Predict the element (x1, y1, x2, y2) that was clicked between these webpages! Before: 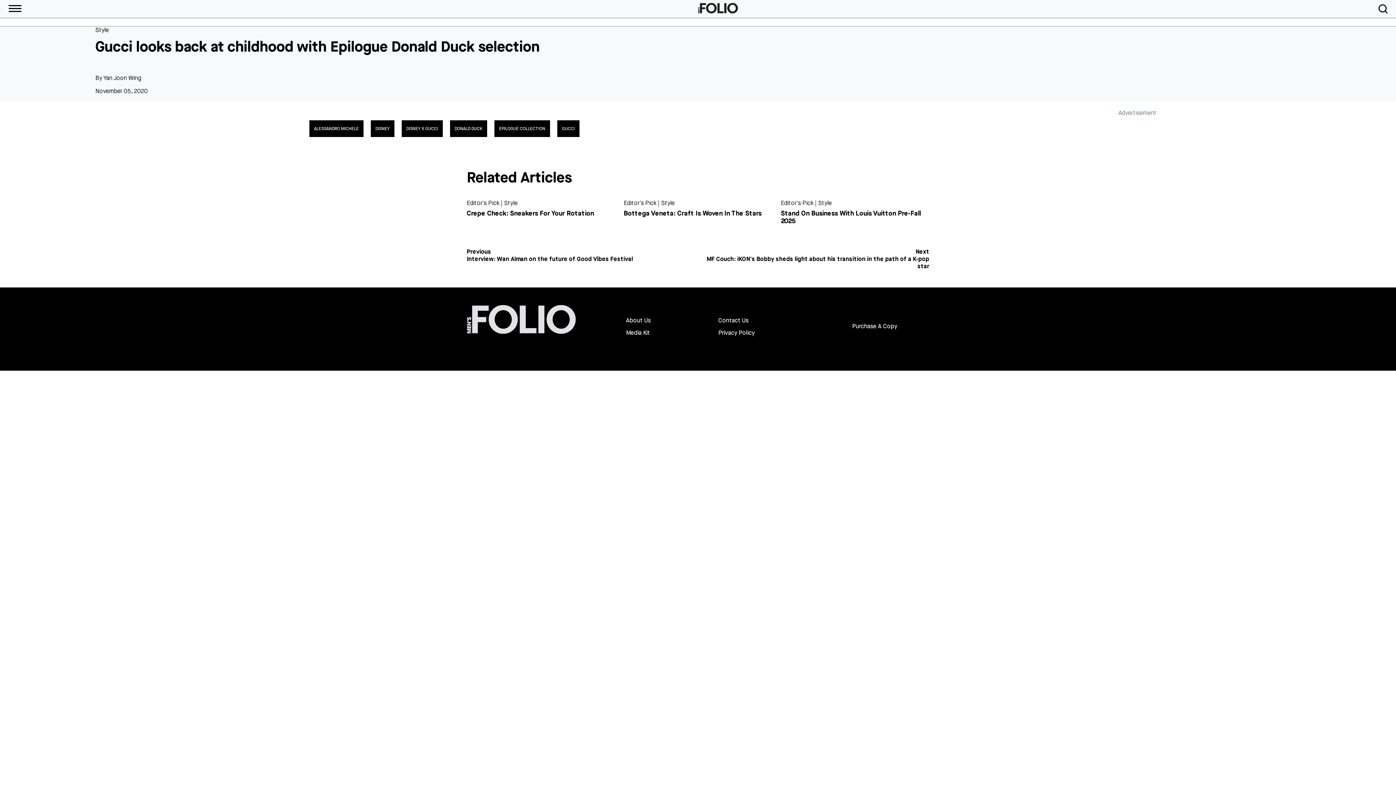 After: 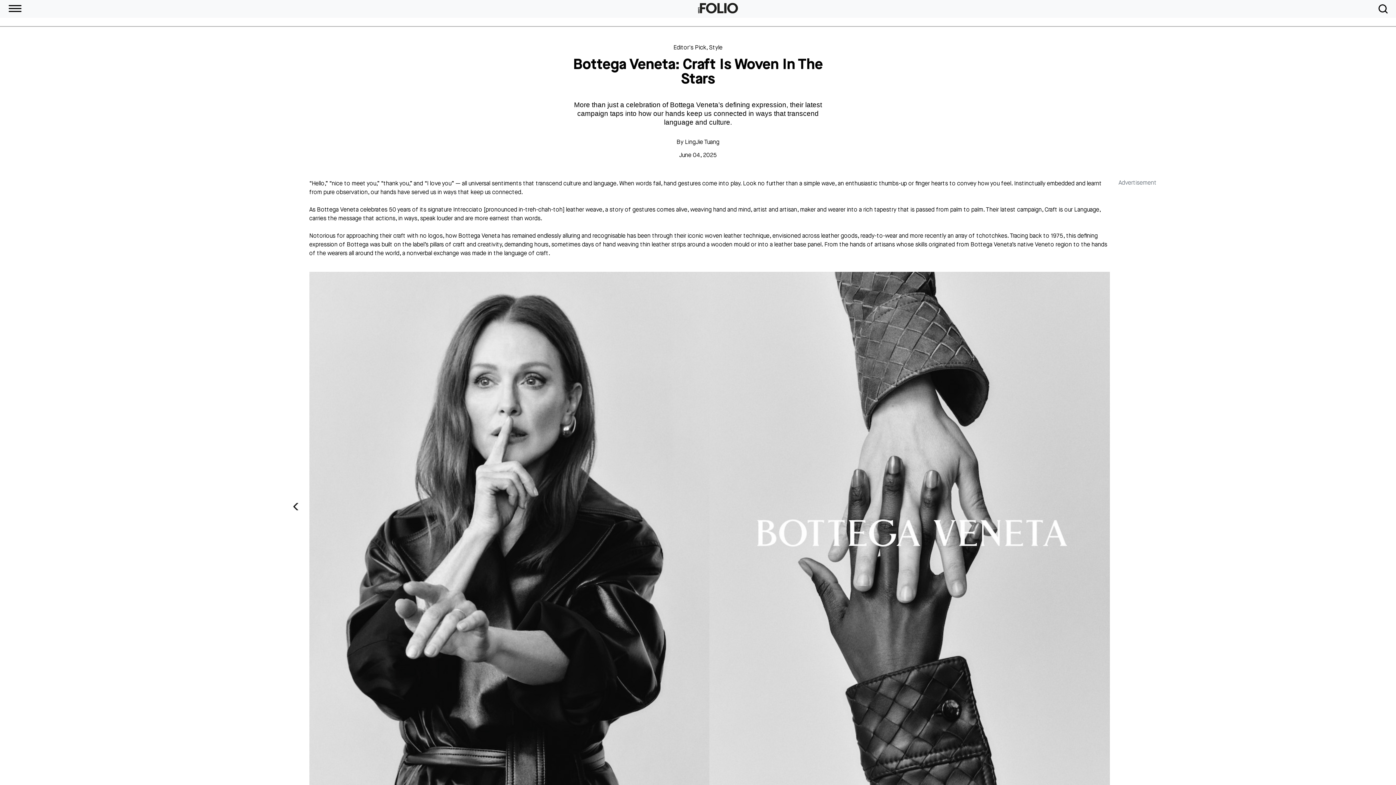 Action: bbox: (624, 209, 772, 217) label: Bottega Veneta: Craft Is Woven In The Stars